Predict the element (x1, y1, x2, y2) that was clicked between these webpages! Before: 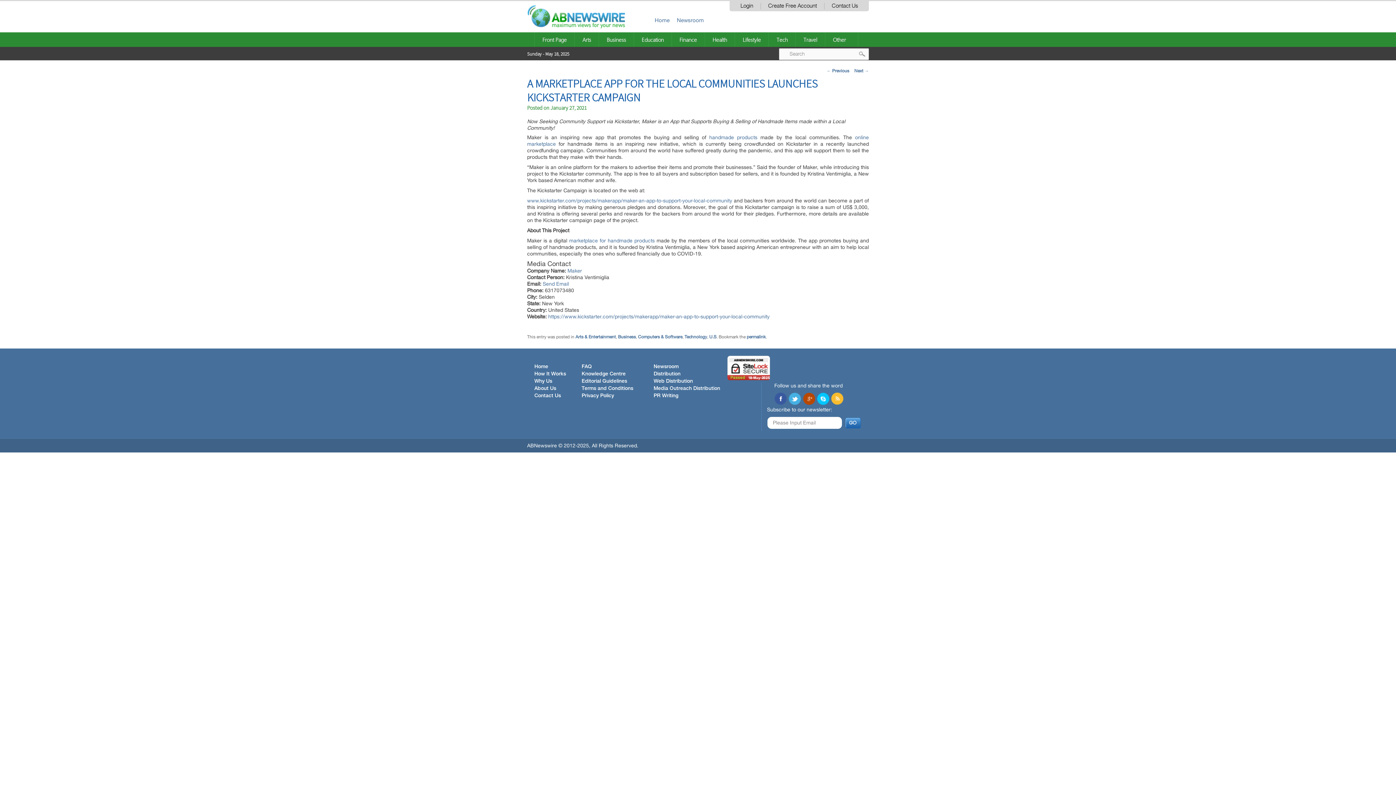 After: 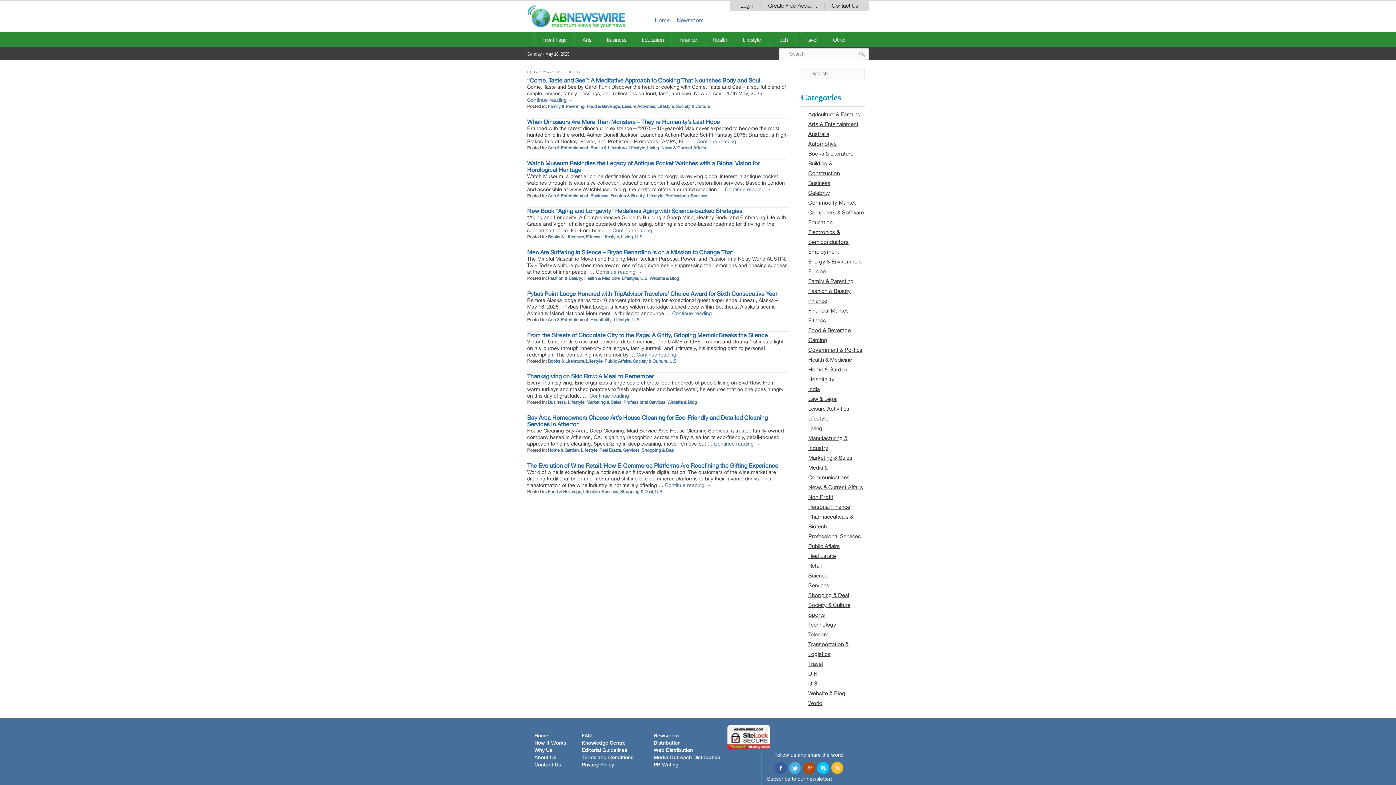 Action: bbox: (739, 32, 764, 46) label: Lifestyle